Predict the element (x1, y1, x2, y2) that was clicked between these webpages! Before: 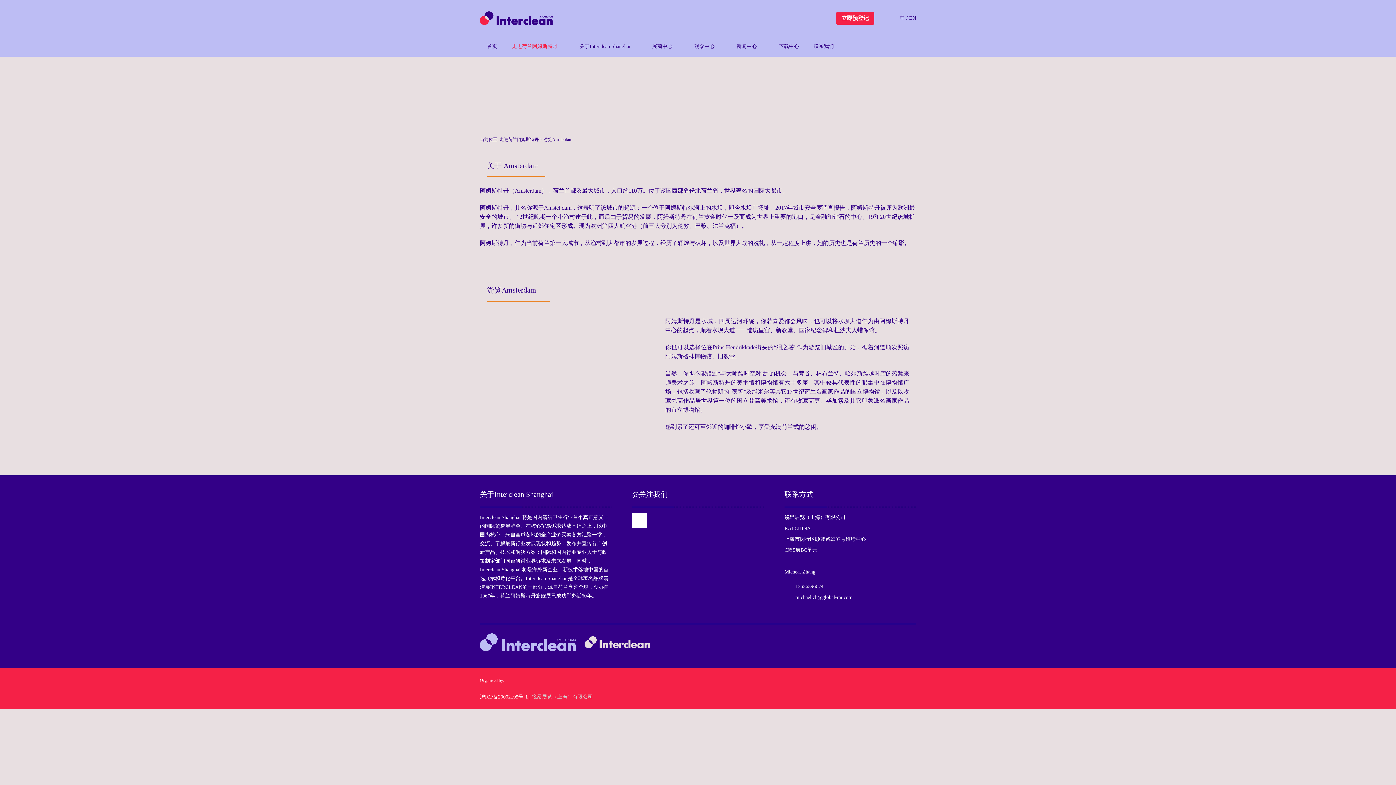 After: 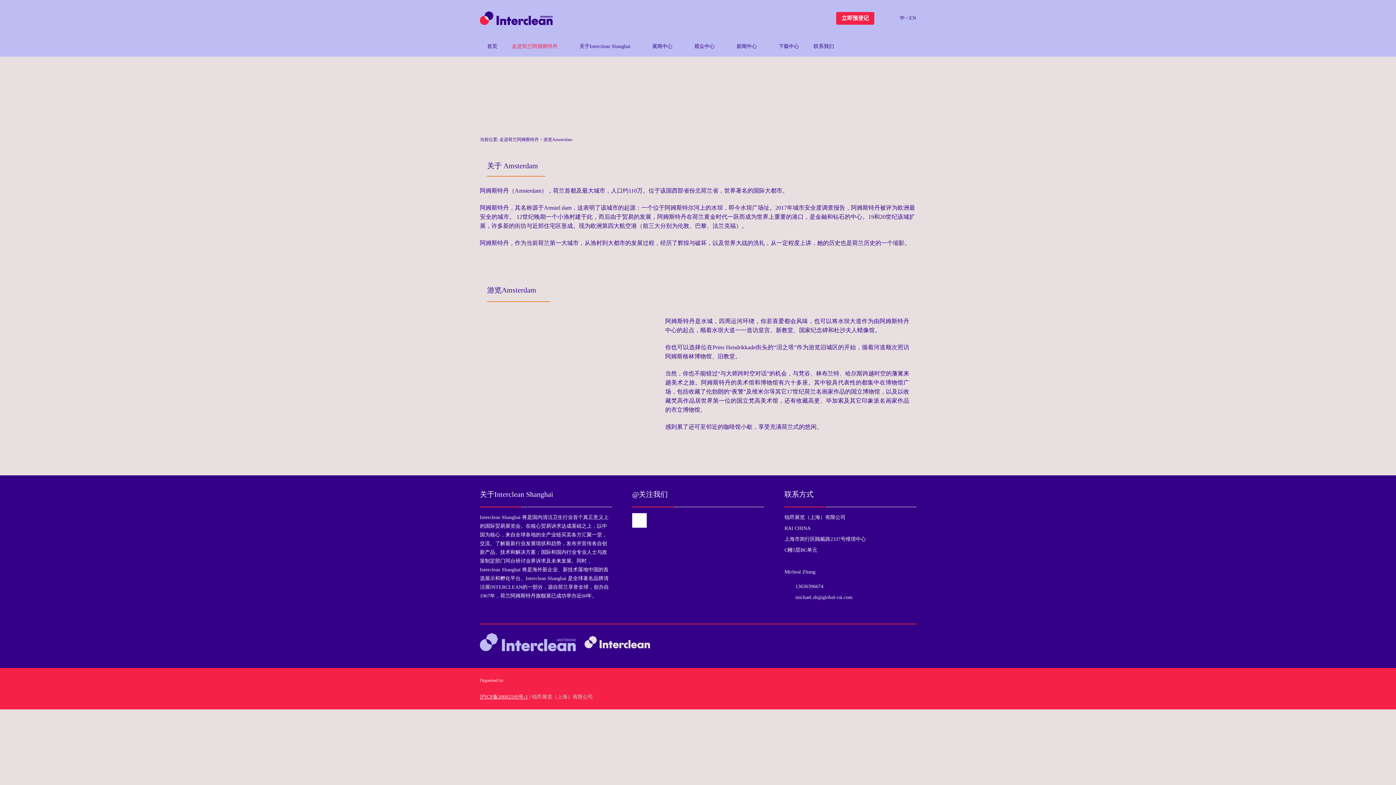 Action: label: 沪ICP备20002195号-1 bbox: (480, 694, 528, 700)